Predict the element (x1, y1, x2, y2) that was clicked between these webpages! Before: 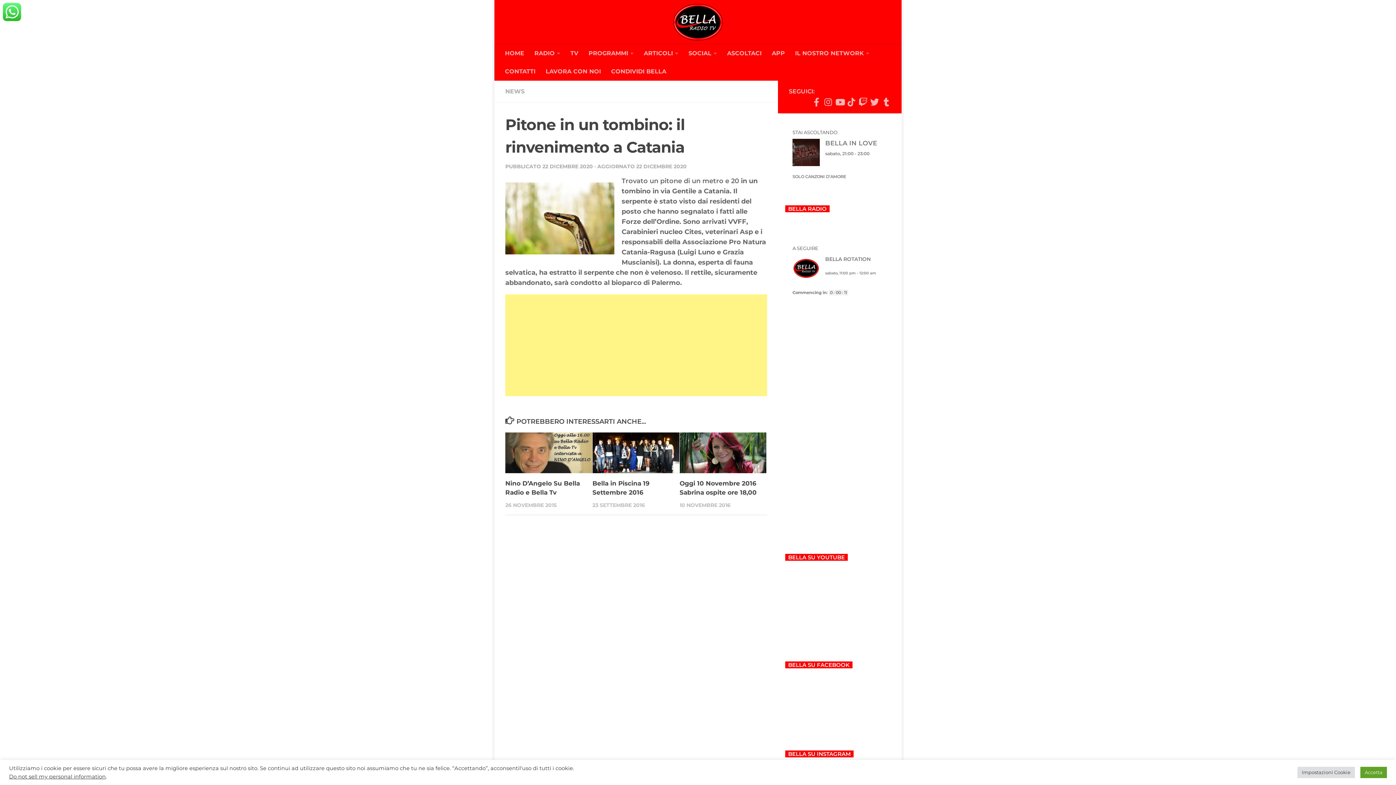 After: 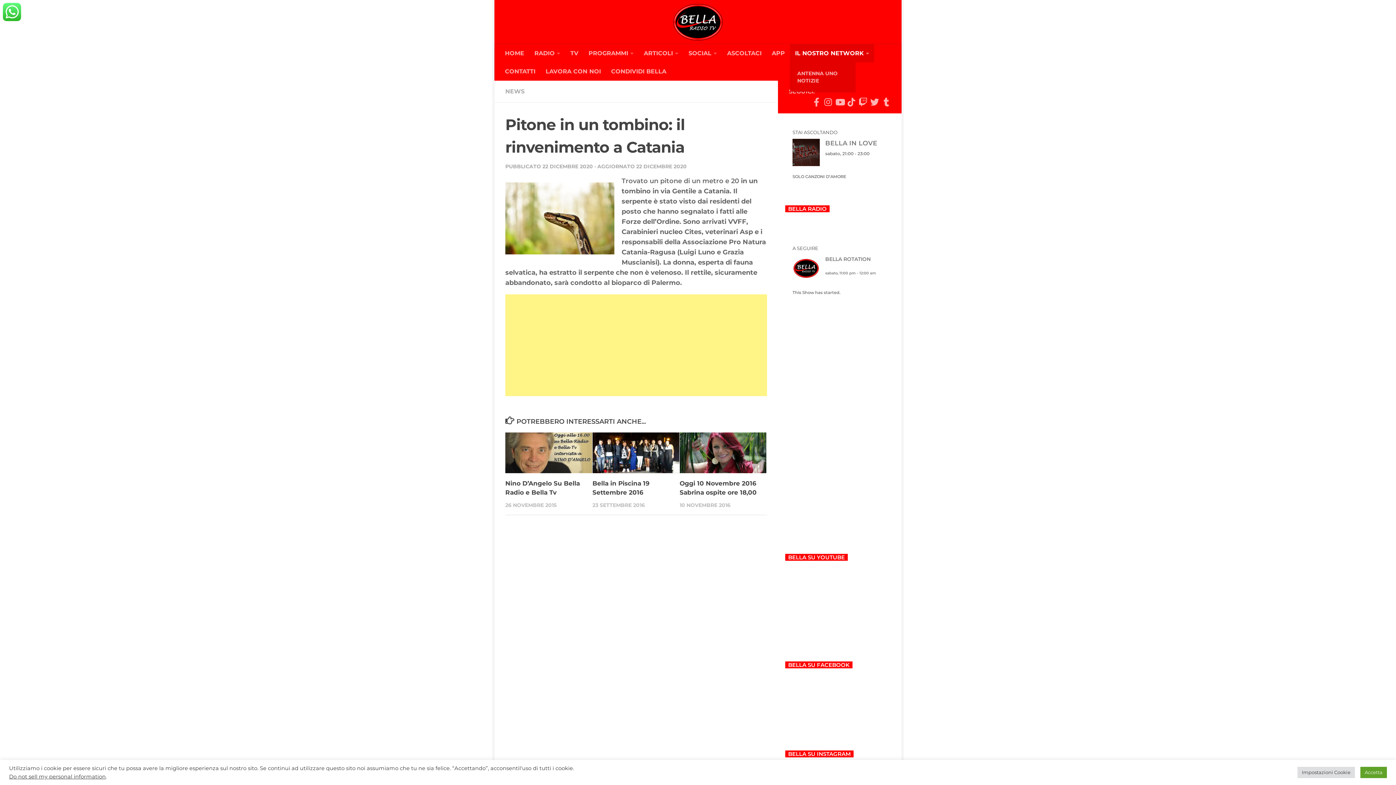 Action: label: IL NOSTRO NETWORK bbox: (790, 44, 874, 62)